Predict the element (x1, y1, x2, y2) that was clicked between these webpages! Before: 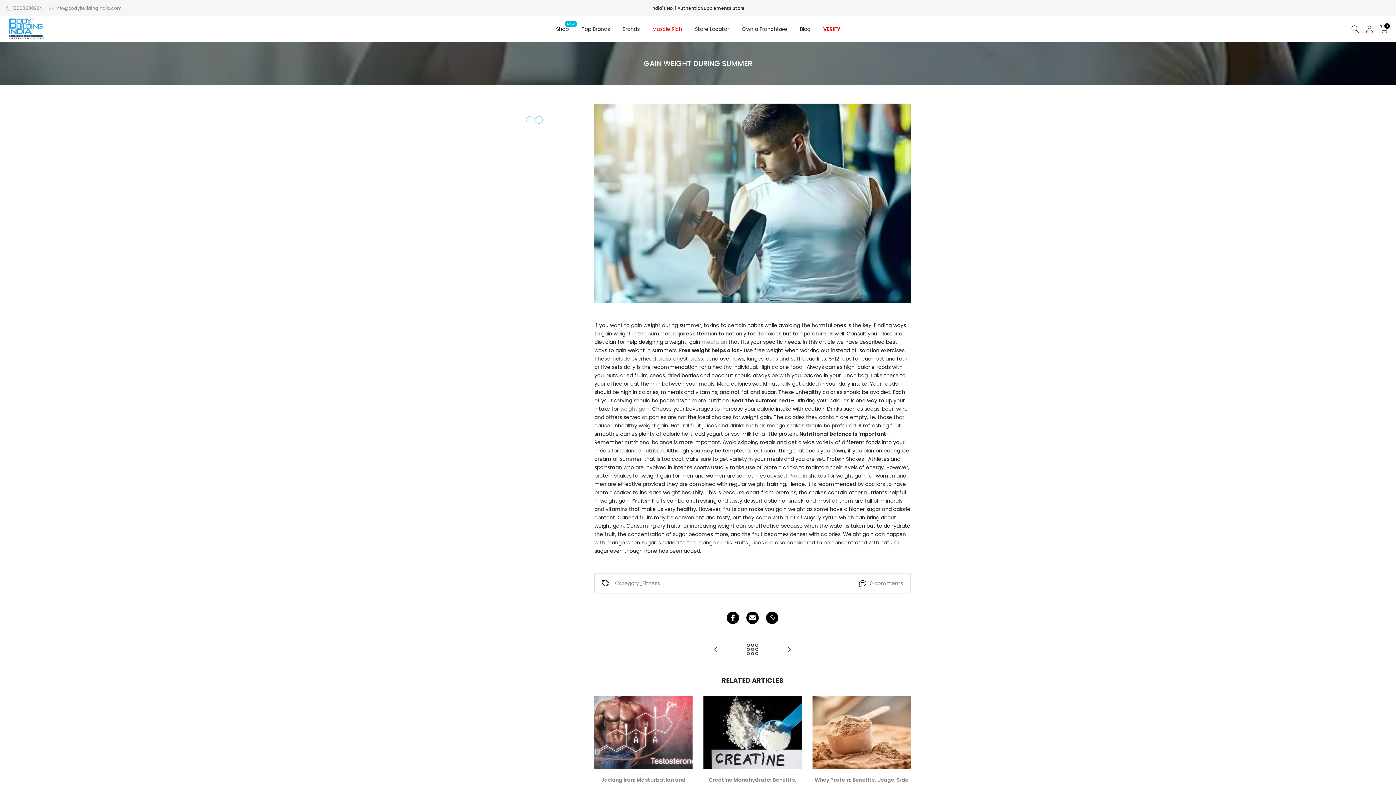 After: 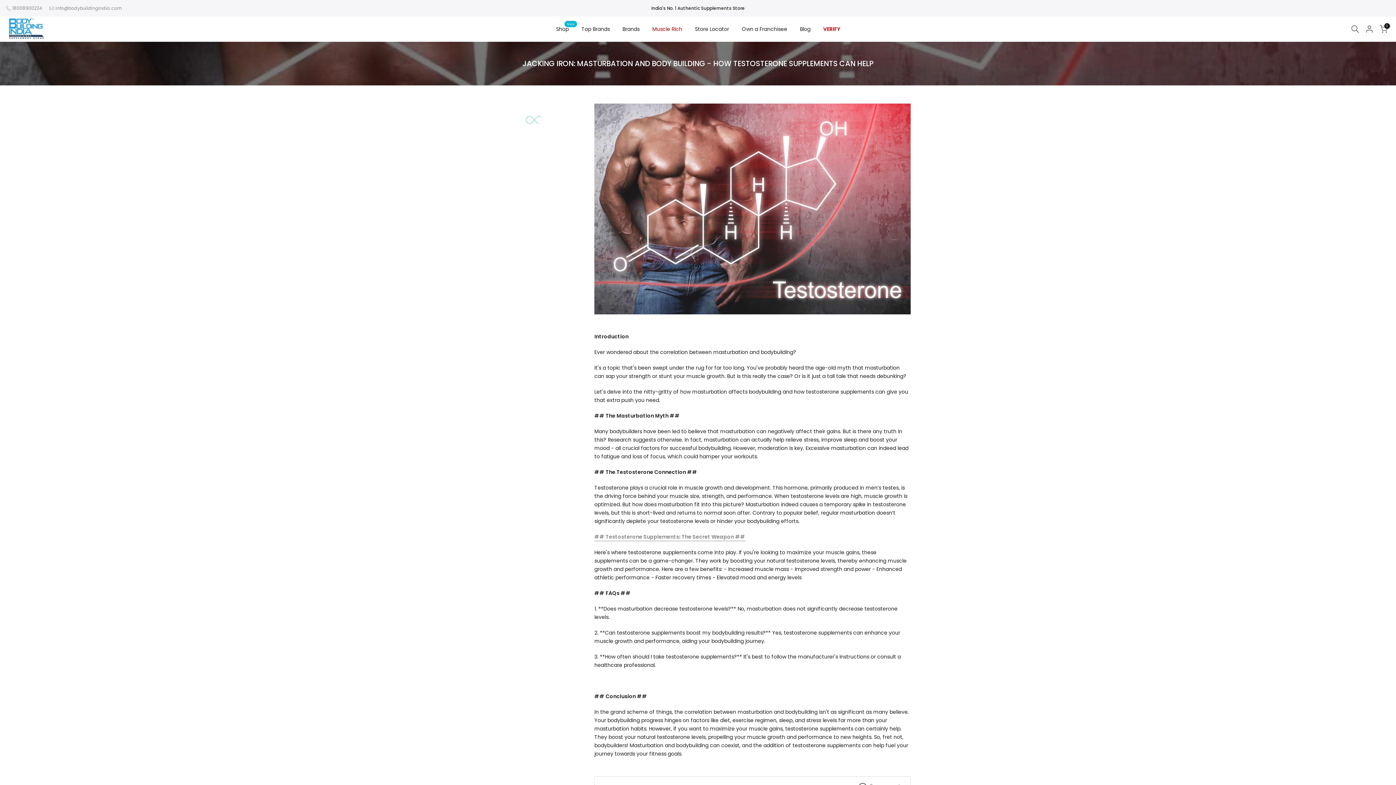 Action: bbox: (594, 696, 692, 769)